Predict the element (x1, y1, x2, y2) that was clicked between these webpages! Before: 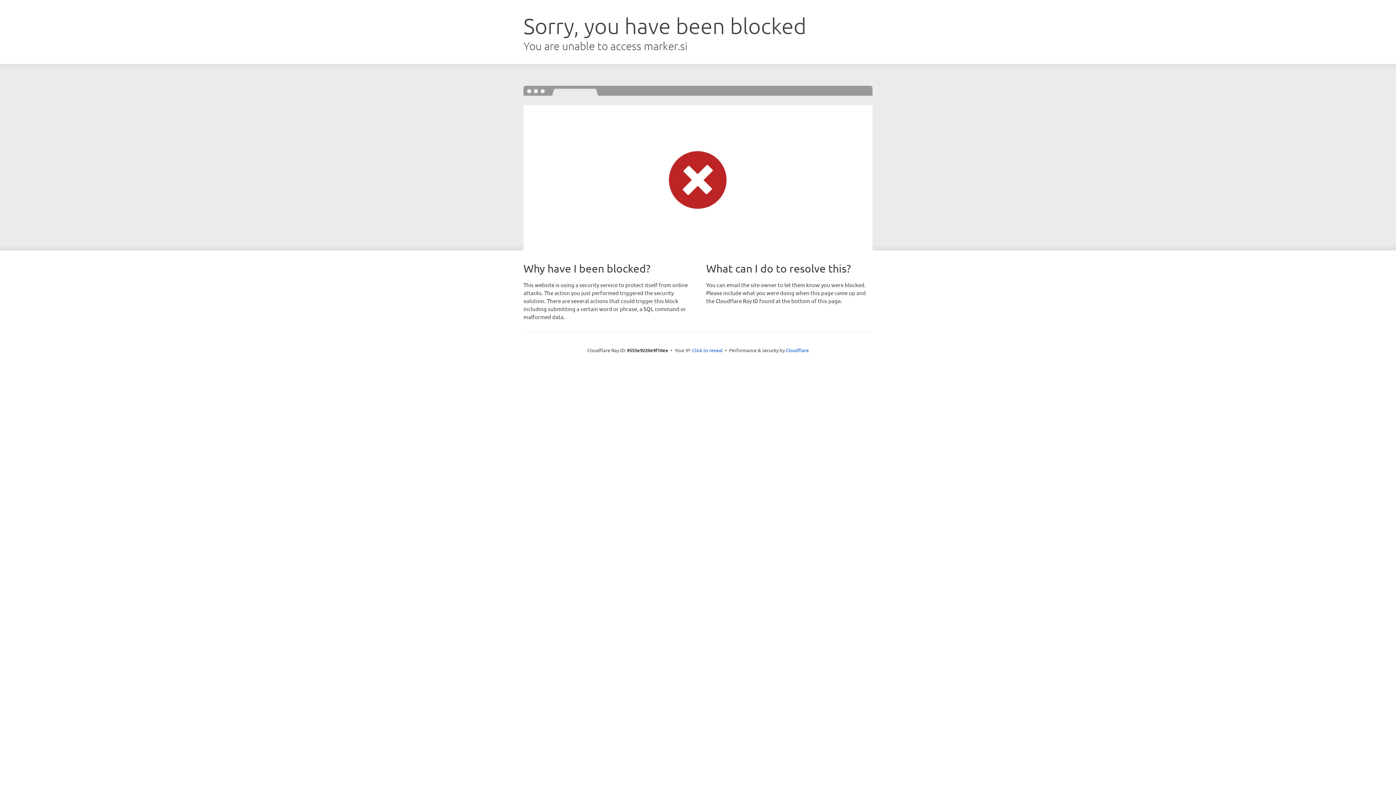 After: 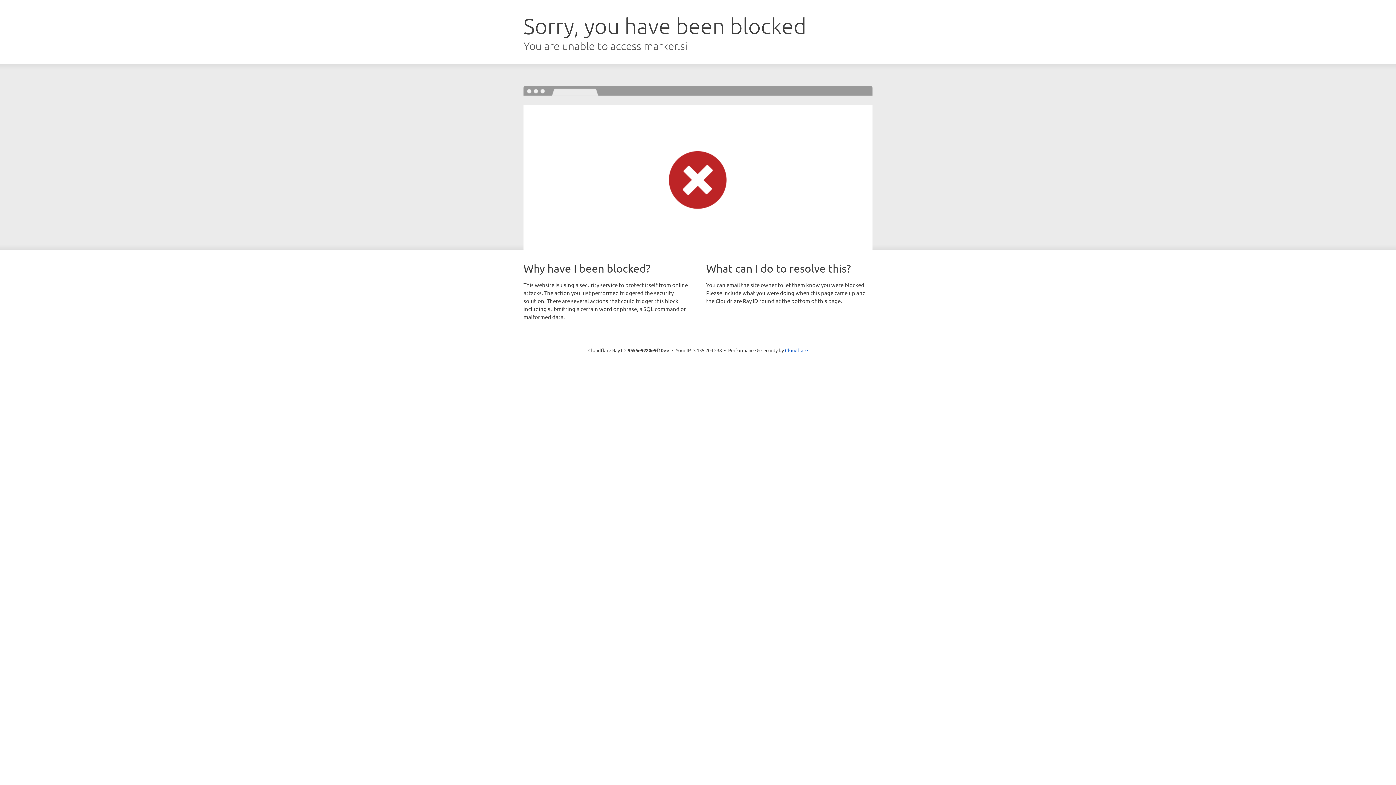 Action: bbox: (692, 346, 722, 353) label: Click to reveal